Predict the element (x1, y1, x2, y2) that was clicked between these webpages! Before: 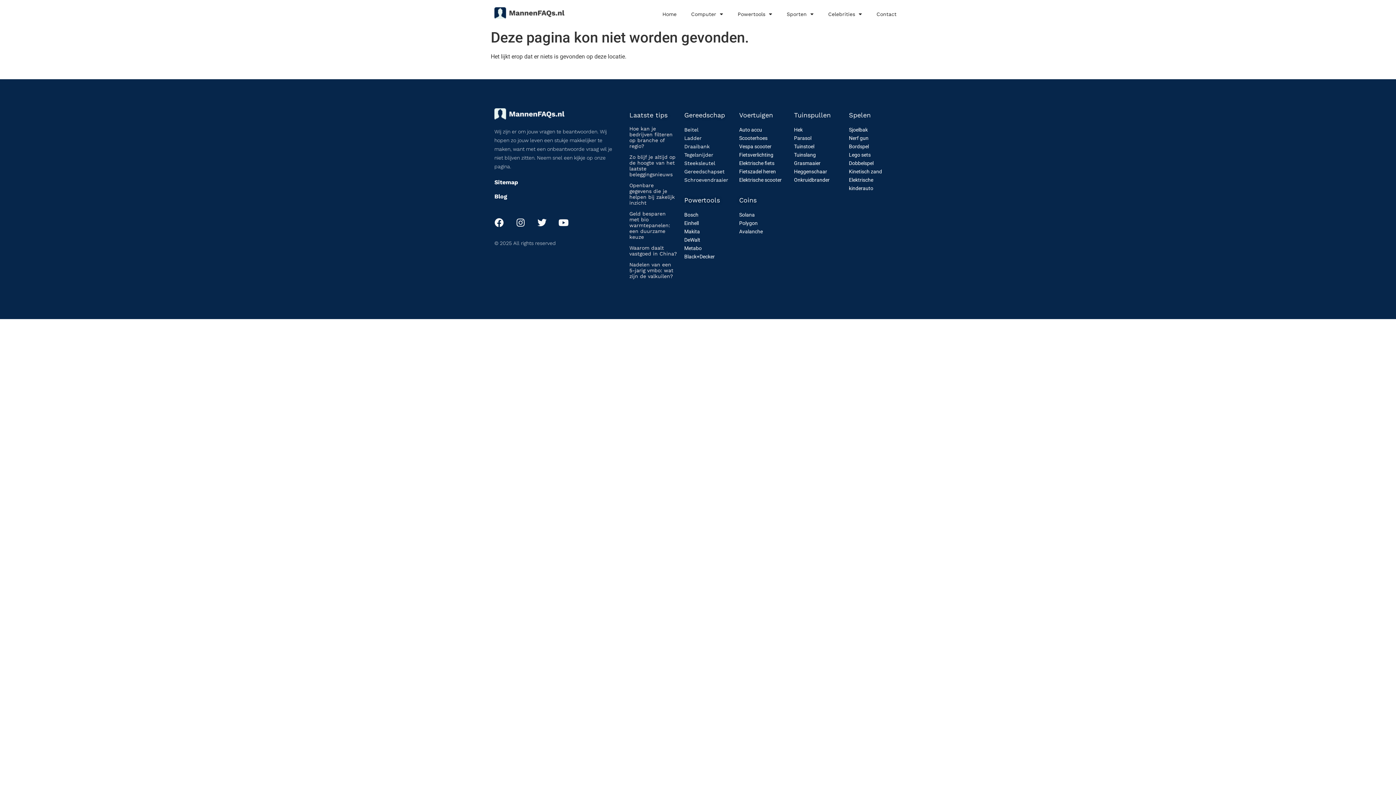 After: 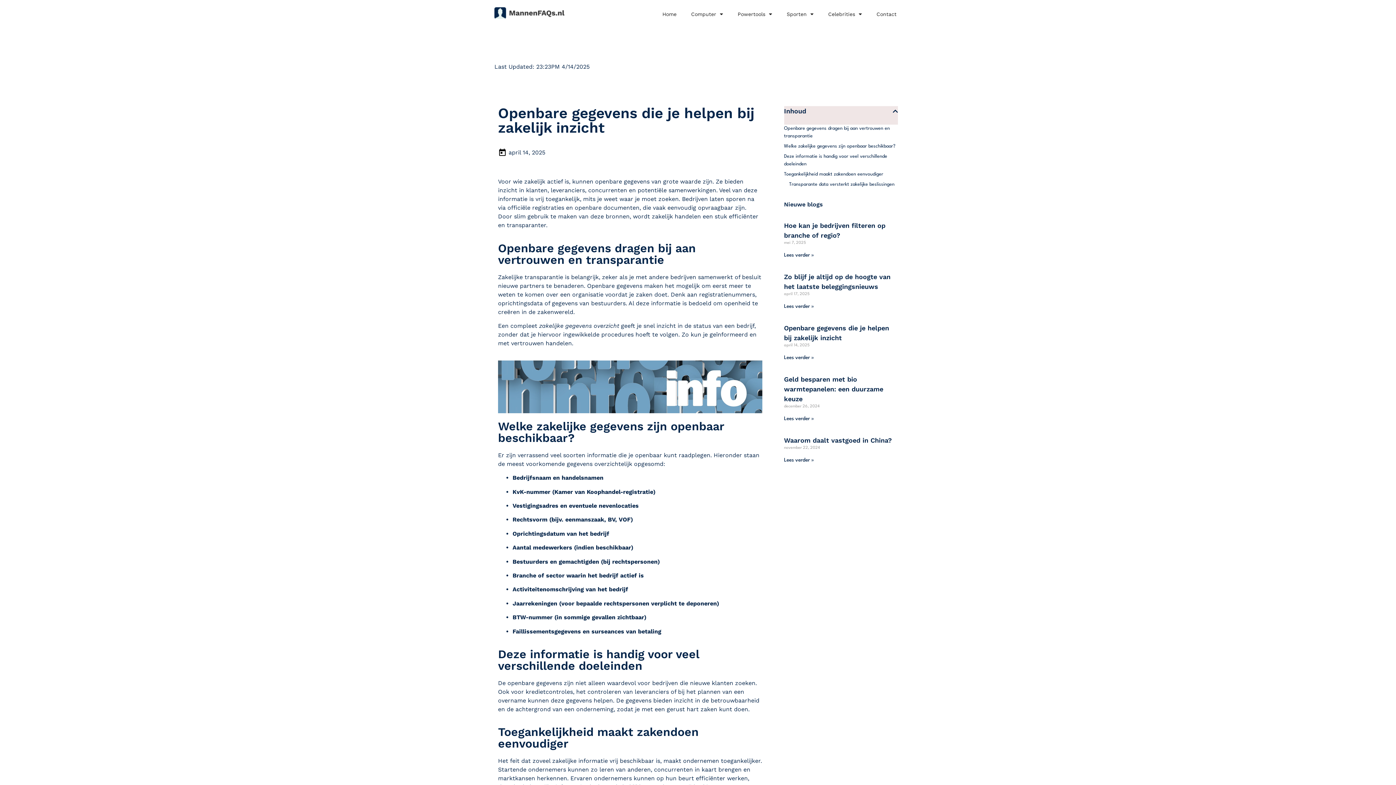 Action: label: Openbare gegevens die je helpen bij zakelijk inzicht bbox: (629, 182, 674, 205)